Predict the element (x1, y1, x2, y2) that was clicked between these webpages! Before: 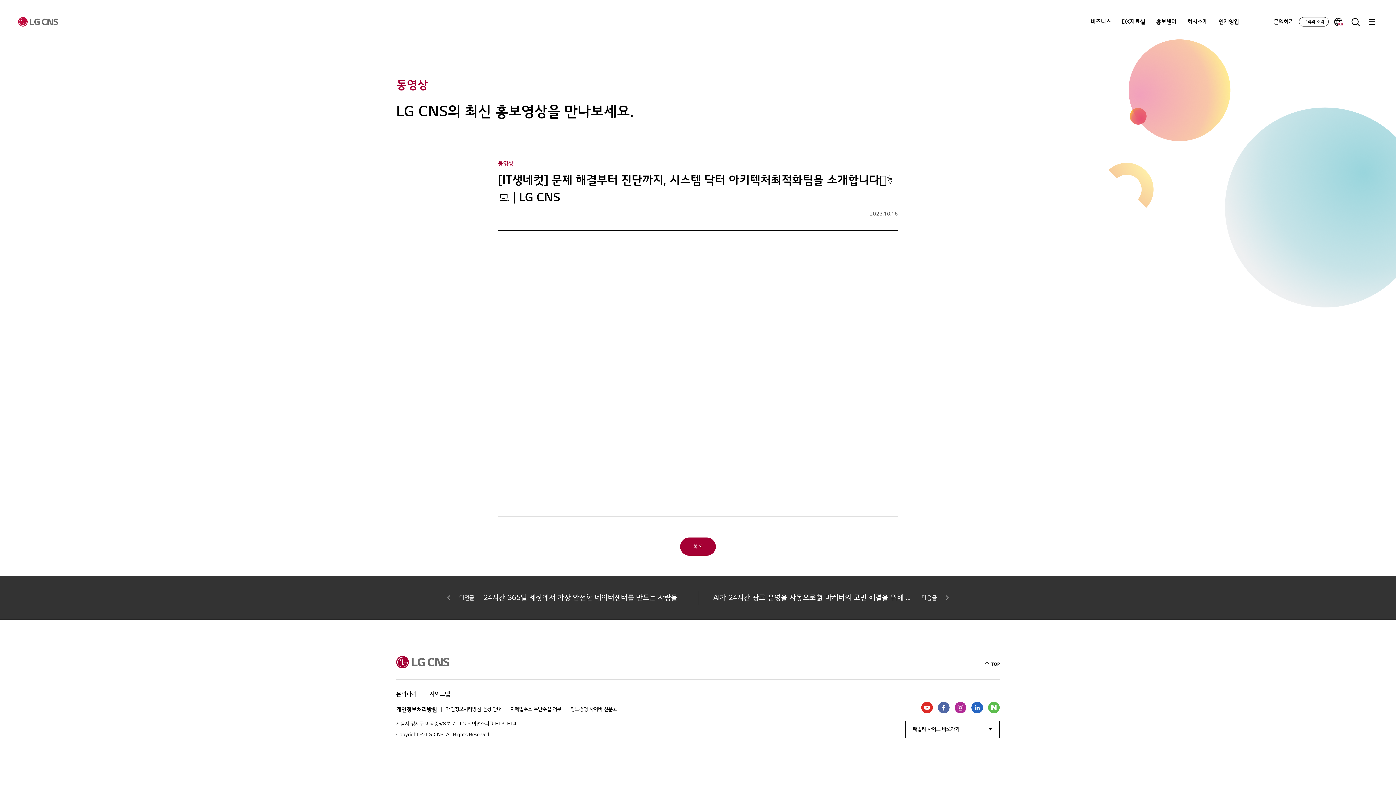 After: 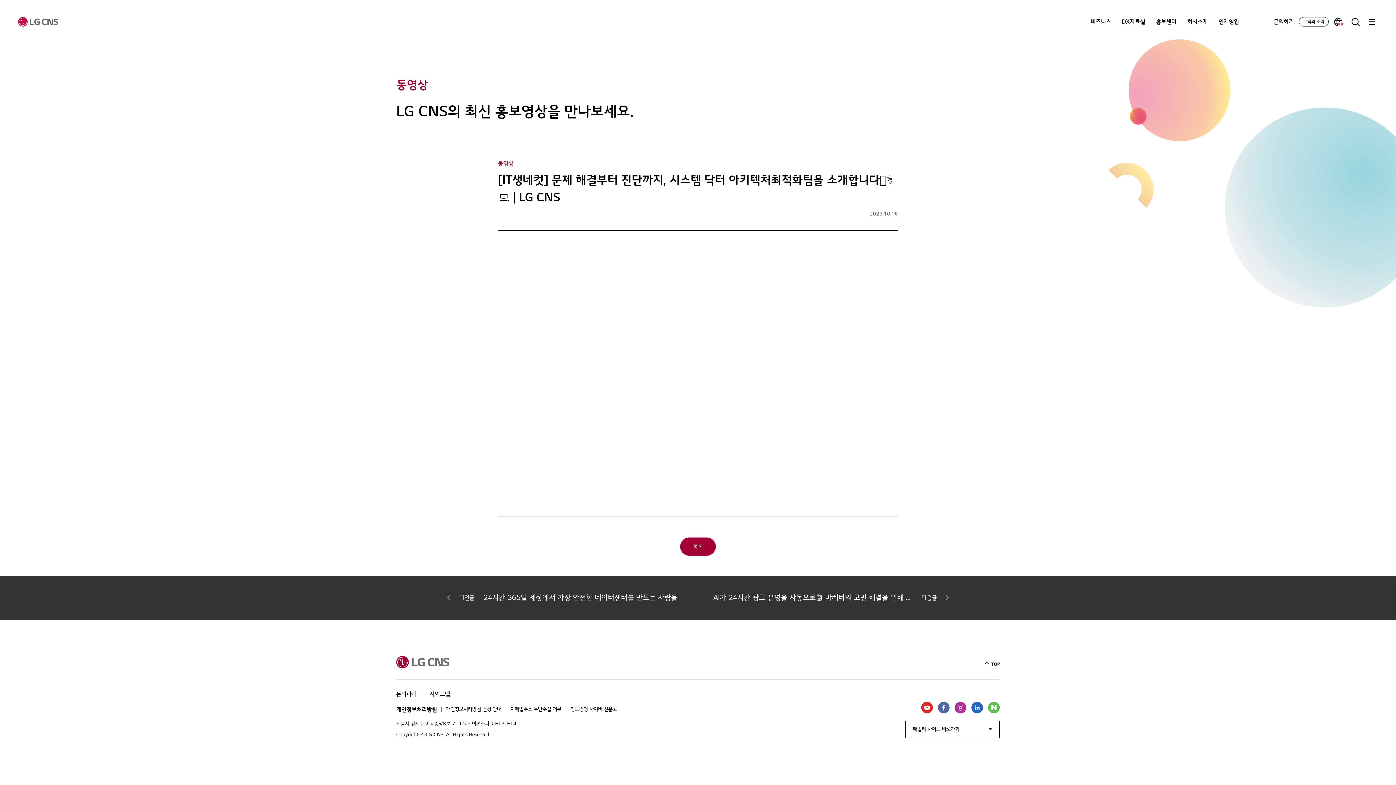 Action: bbox: (954, 702, 966, 713) label: Instagram